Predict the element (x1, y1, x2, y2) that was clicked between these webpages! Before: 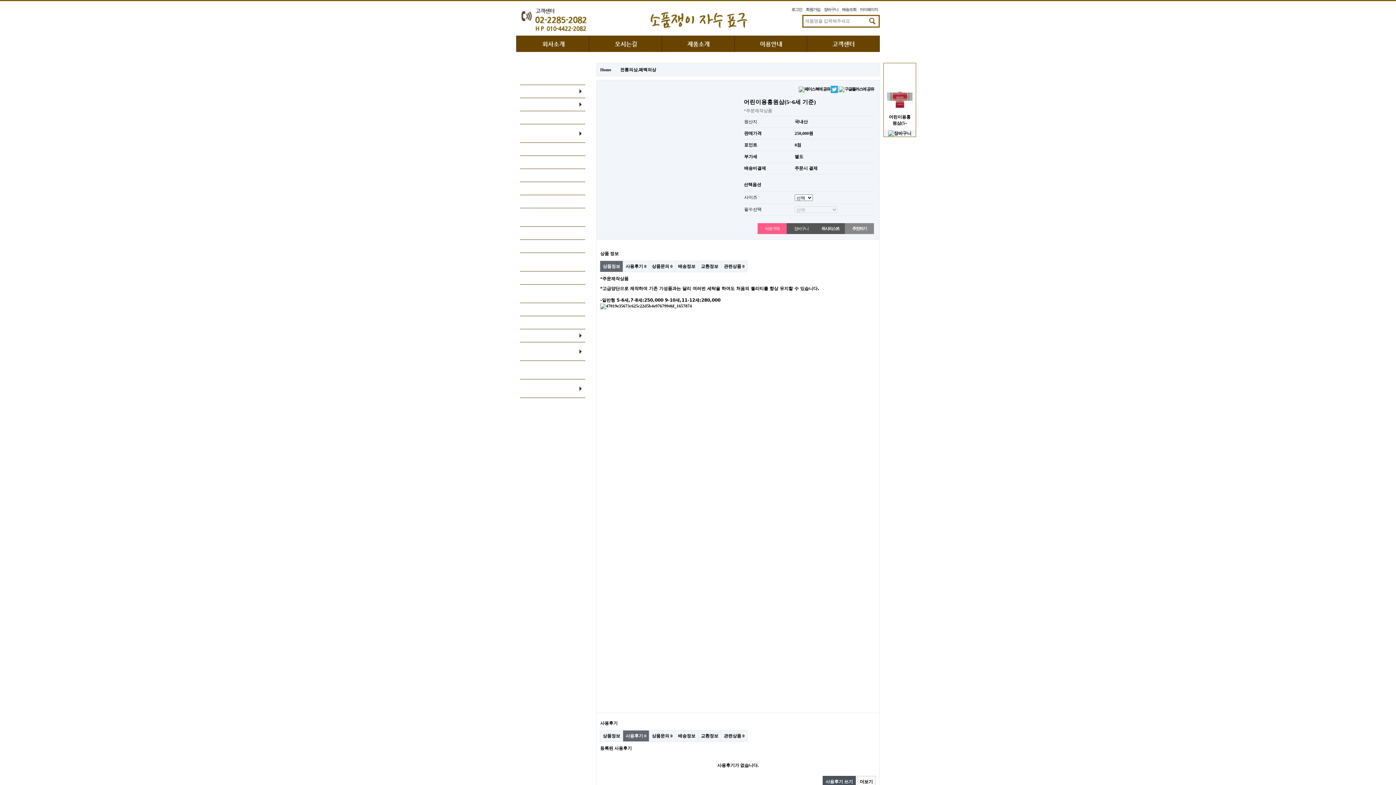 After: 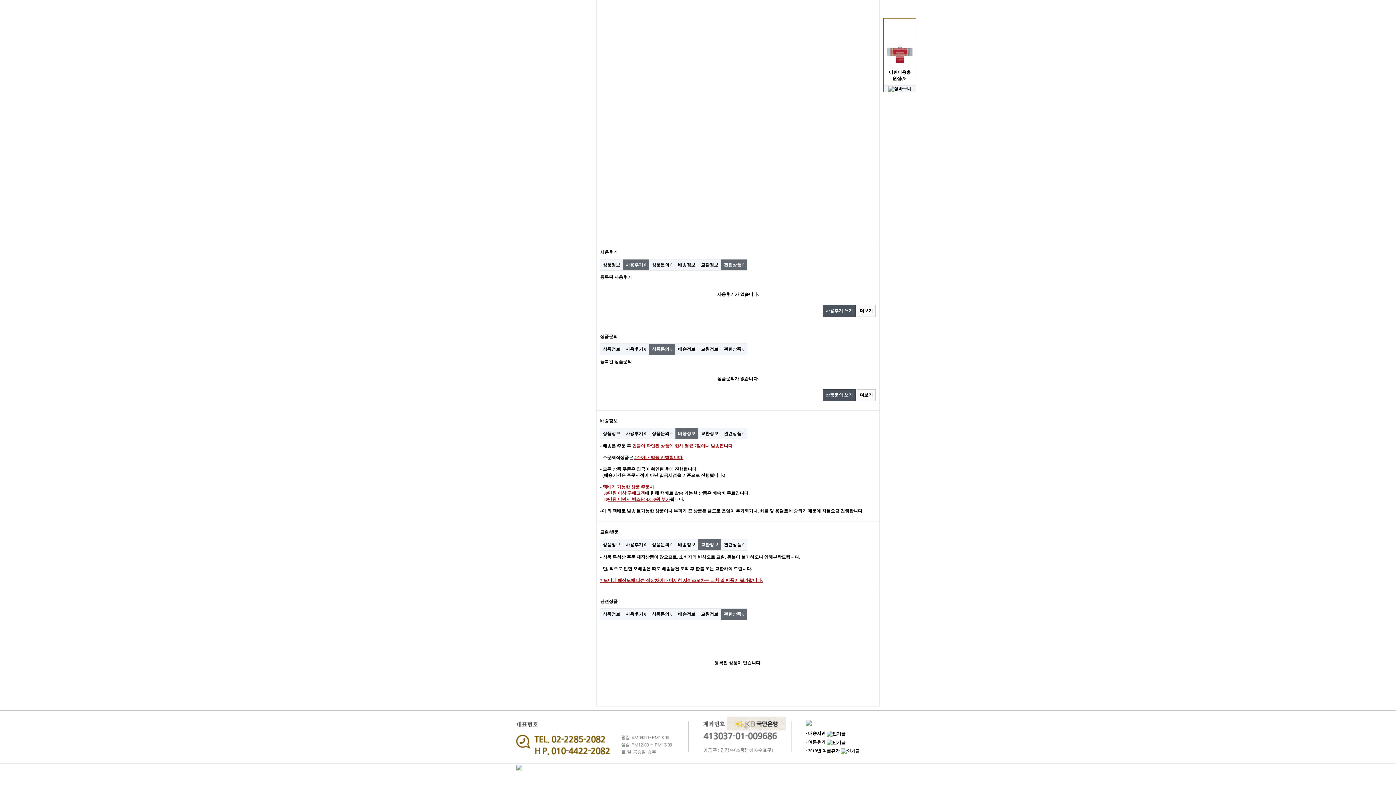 Action: bbox: (721, 260, 747, 272) label: 관련상품 0